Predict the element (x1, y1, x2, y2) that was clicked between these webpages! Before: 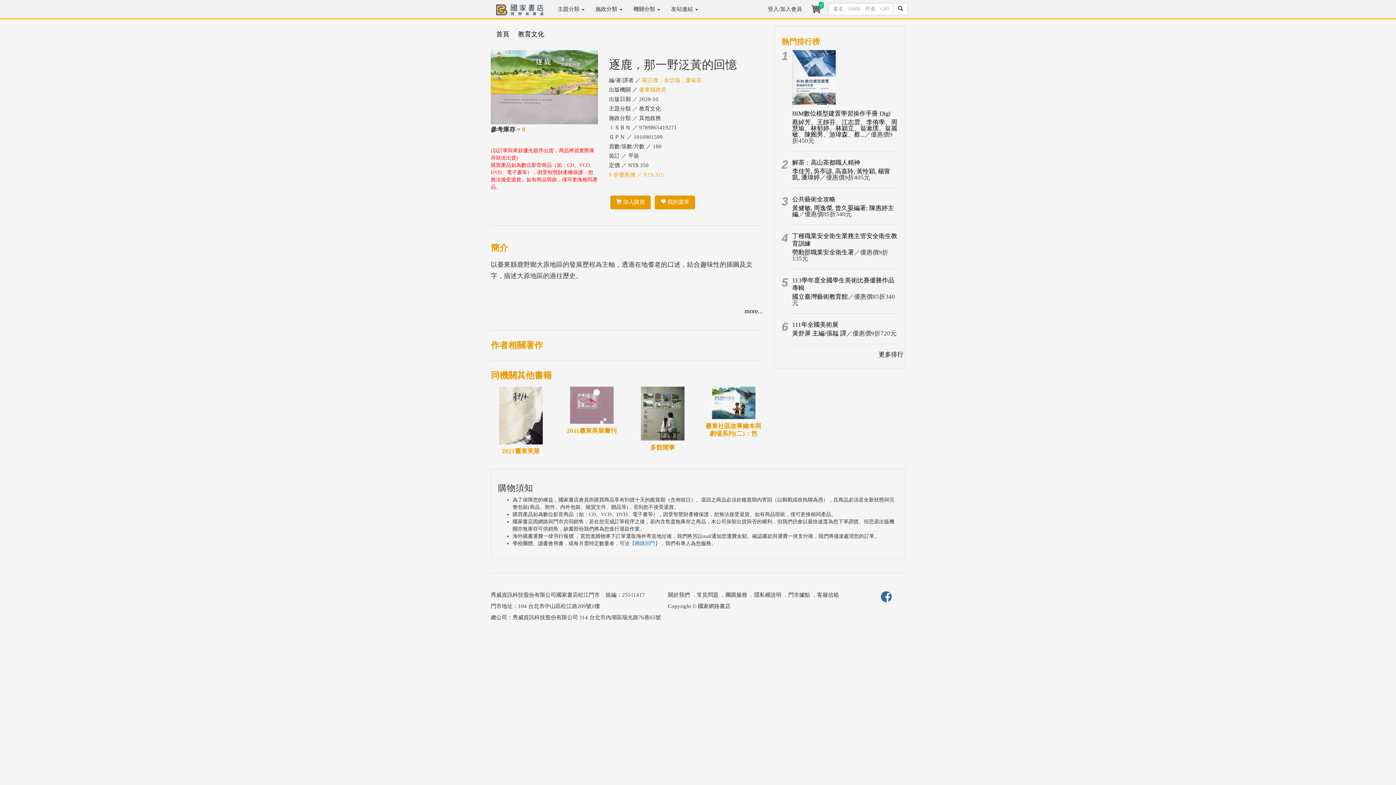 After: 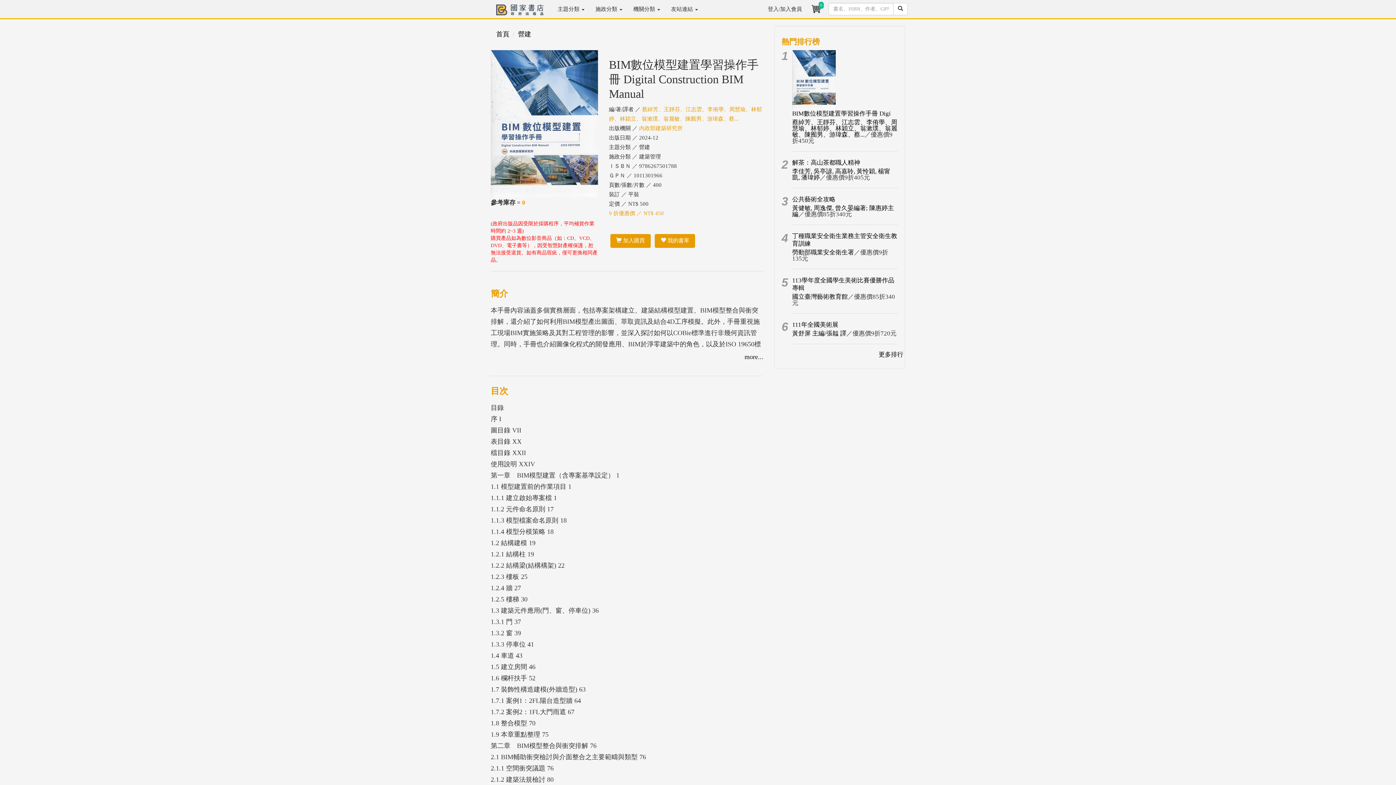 Action: bbox: (792, 110, 890, 117) label: BIM數位模型建置學習操作手冊 Digi